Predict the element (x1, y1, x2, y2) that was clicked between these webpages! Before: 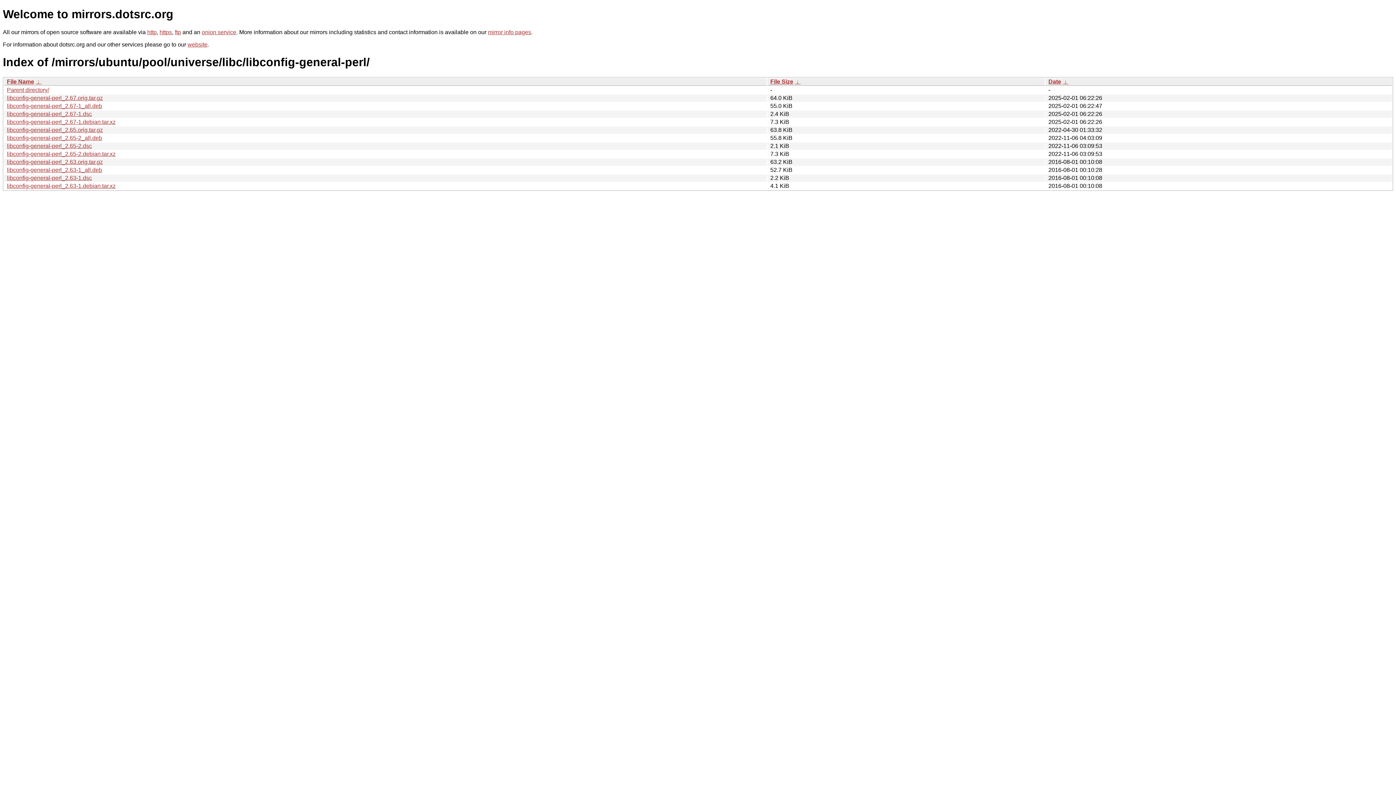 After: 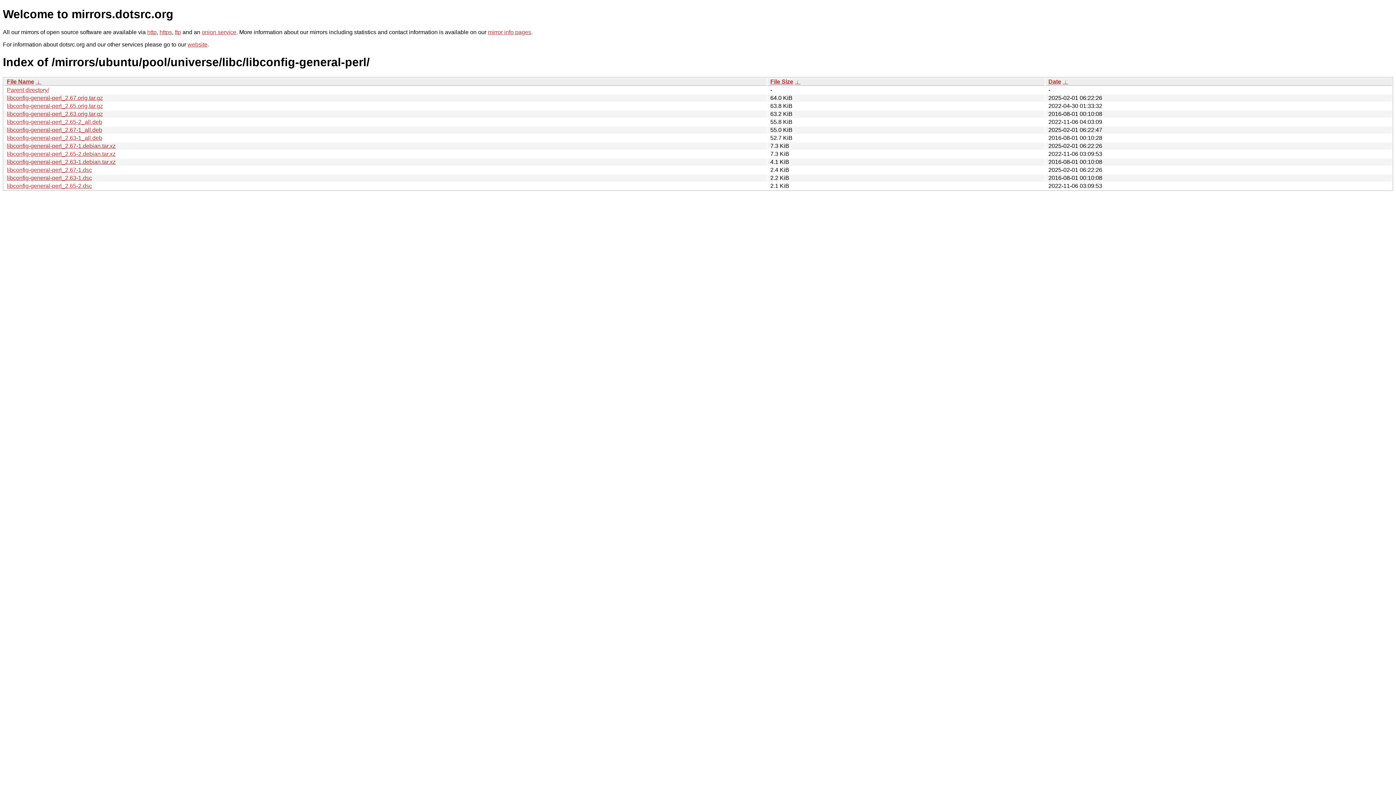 Action: label:  ↓  bbox: (794, 78, 800, 84)